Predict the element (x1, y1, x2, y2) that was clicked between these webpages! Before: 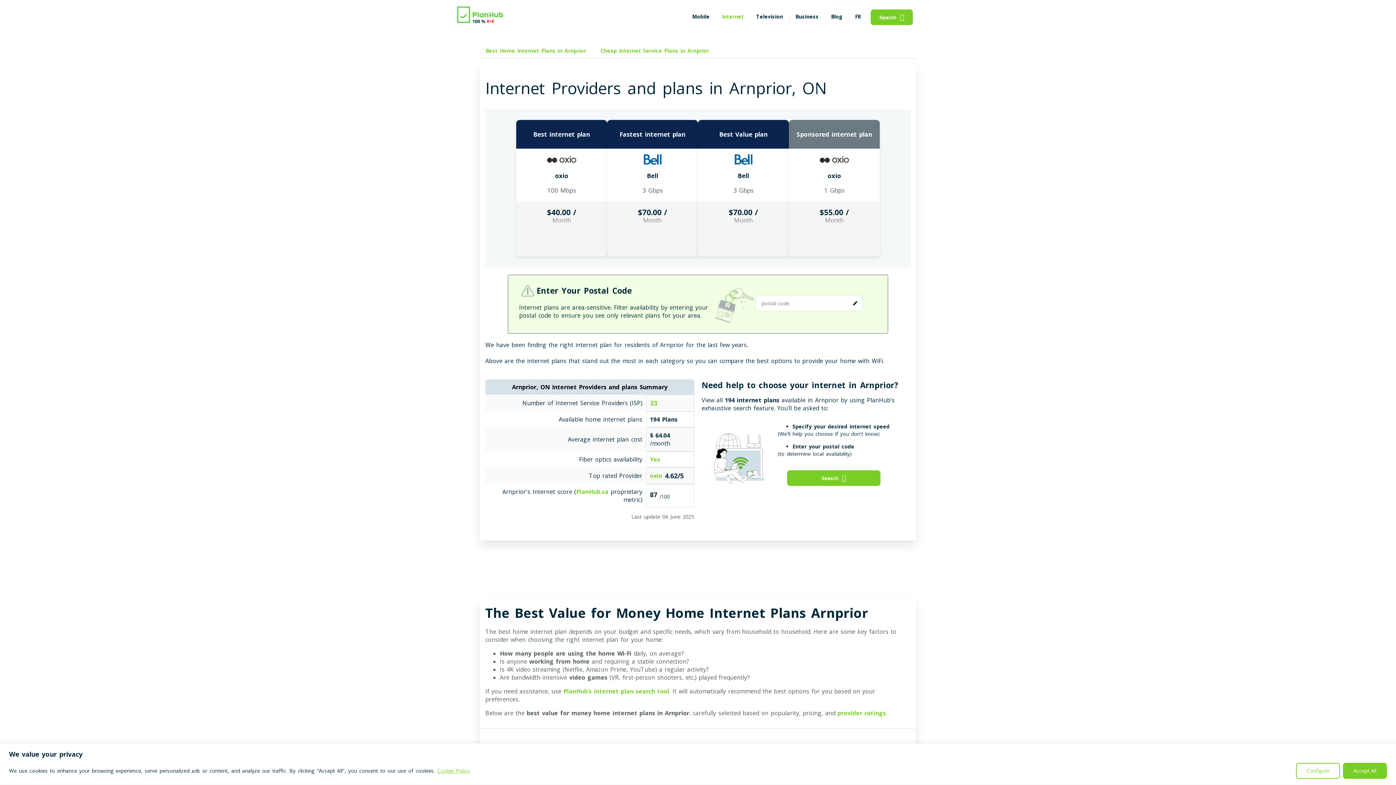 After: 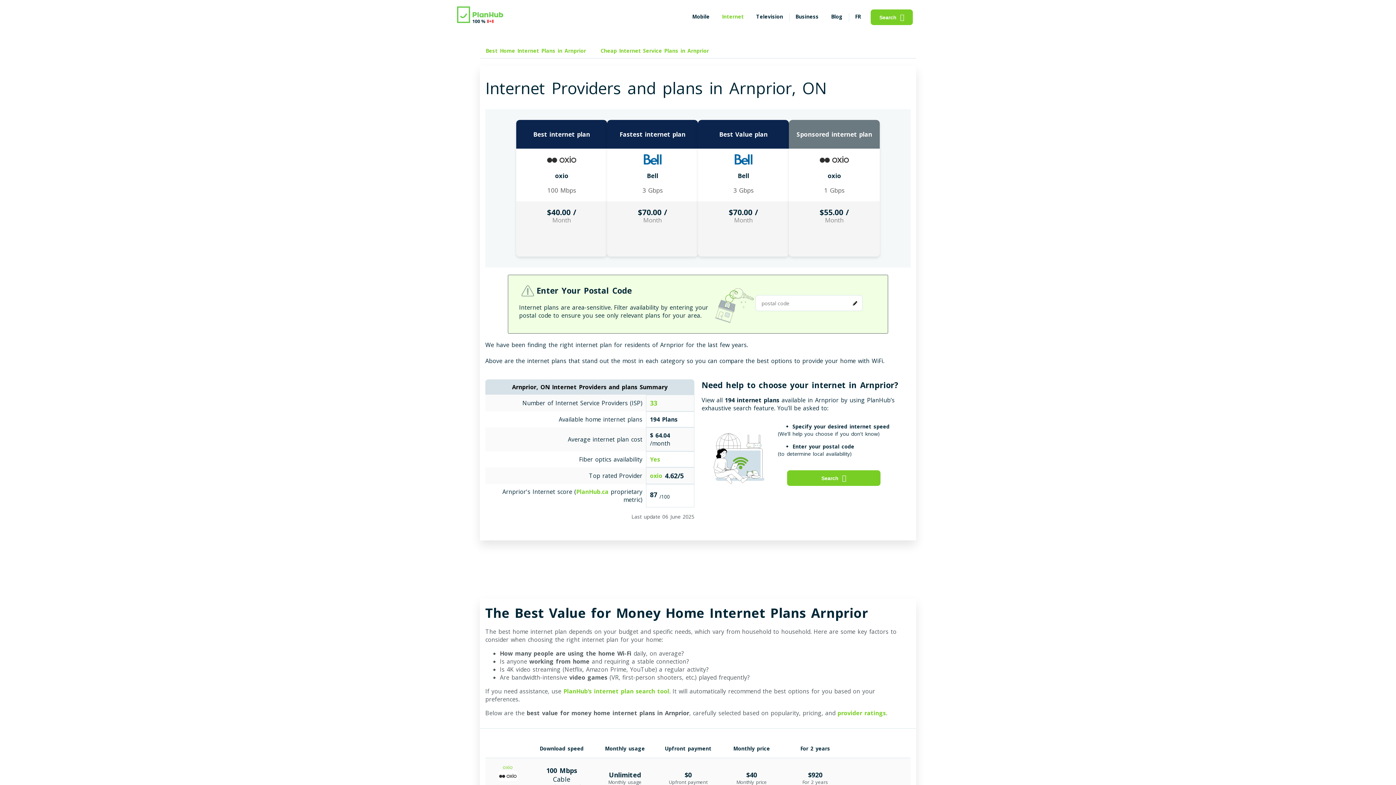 Action: label: Accept All bbox: (1343, 763, 1387, 779)